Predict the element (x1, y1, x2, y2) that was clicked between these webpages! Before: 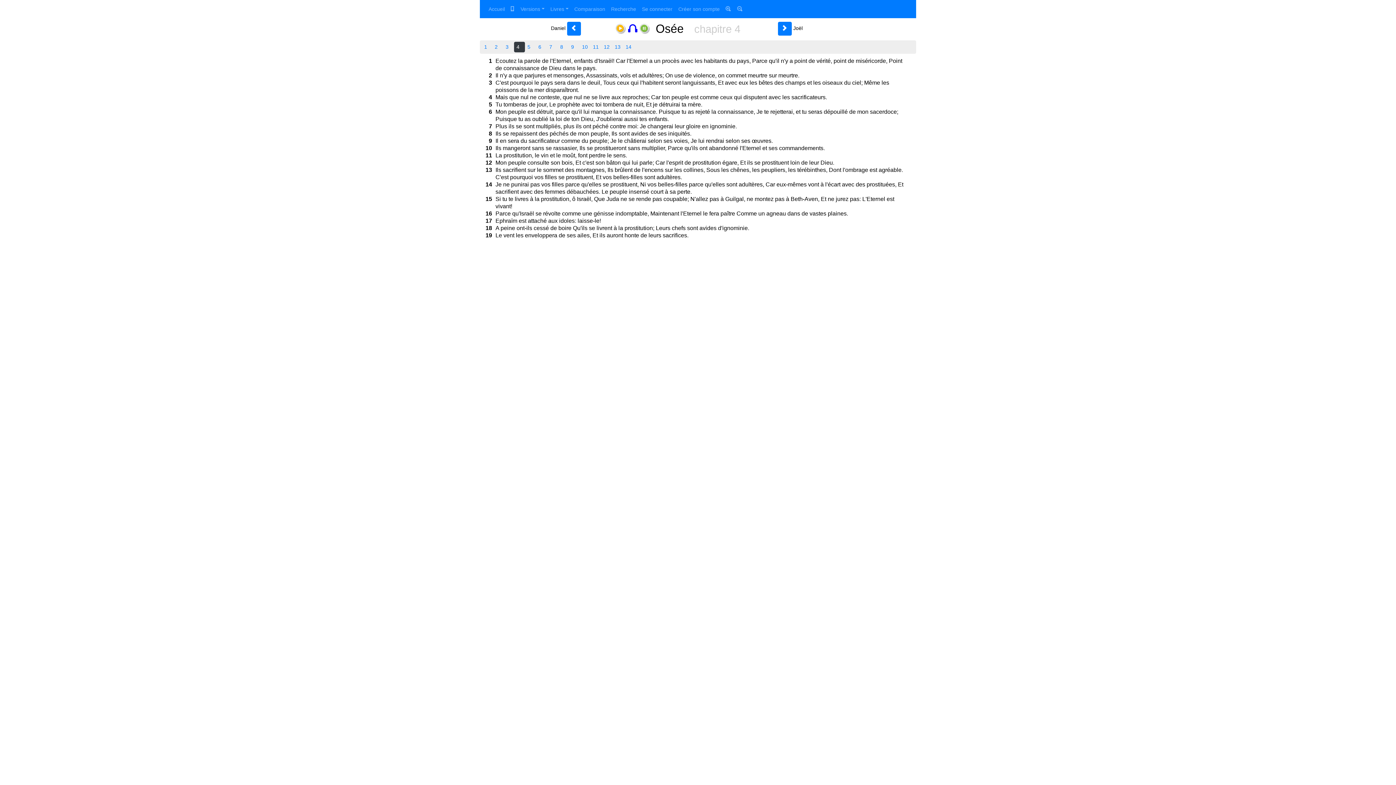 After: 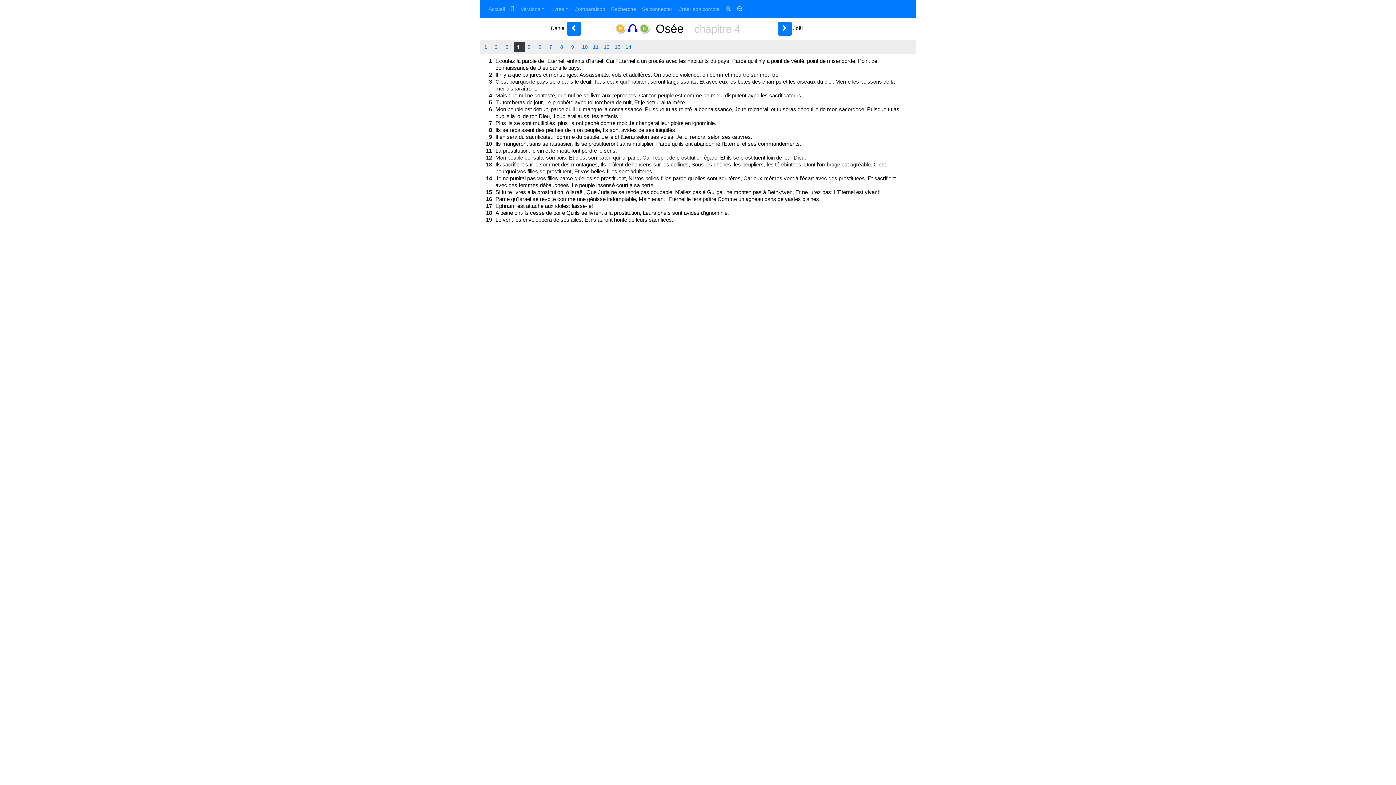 Action: bbox: (734, 2, 746, 15)